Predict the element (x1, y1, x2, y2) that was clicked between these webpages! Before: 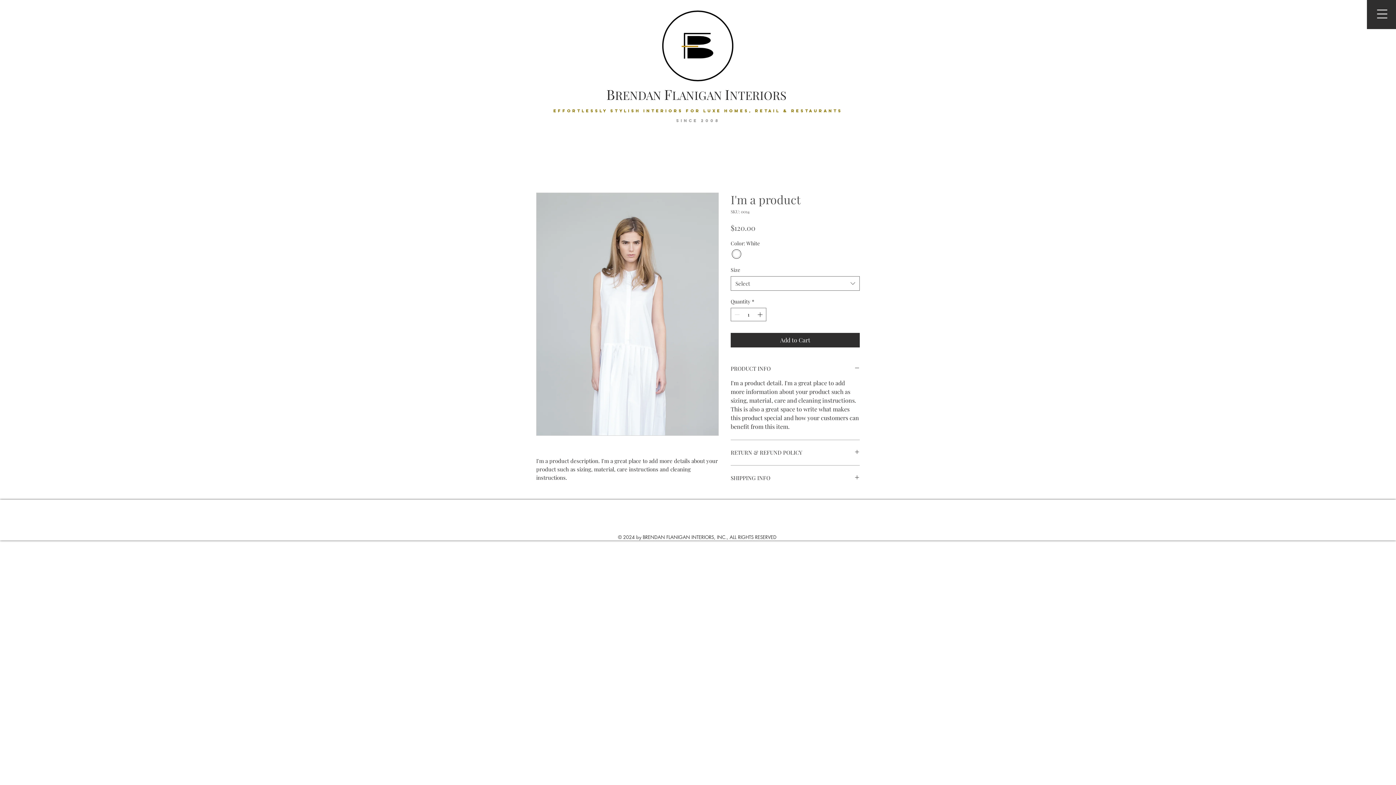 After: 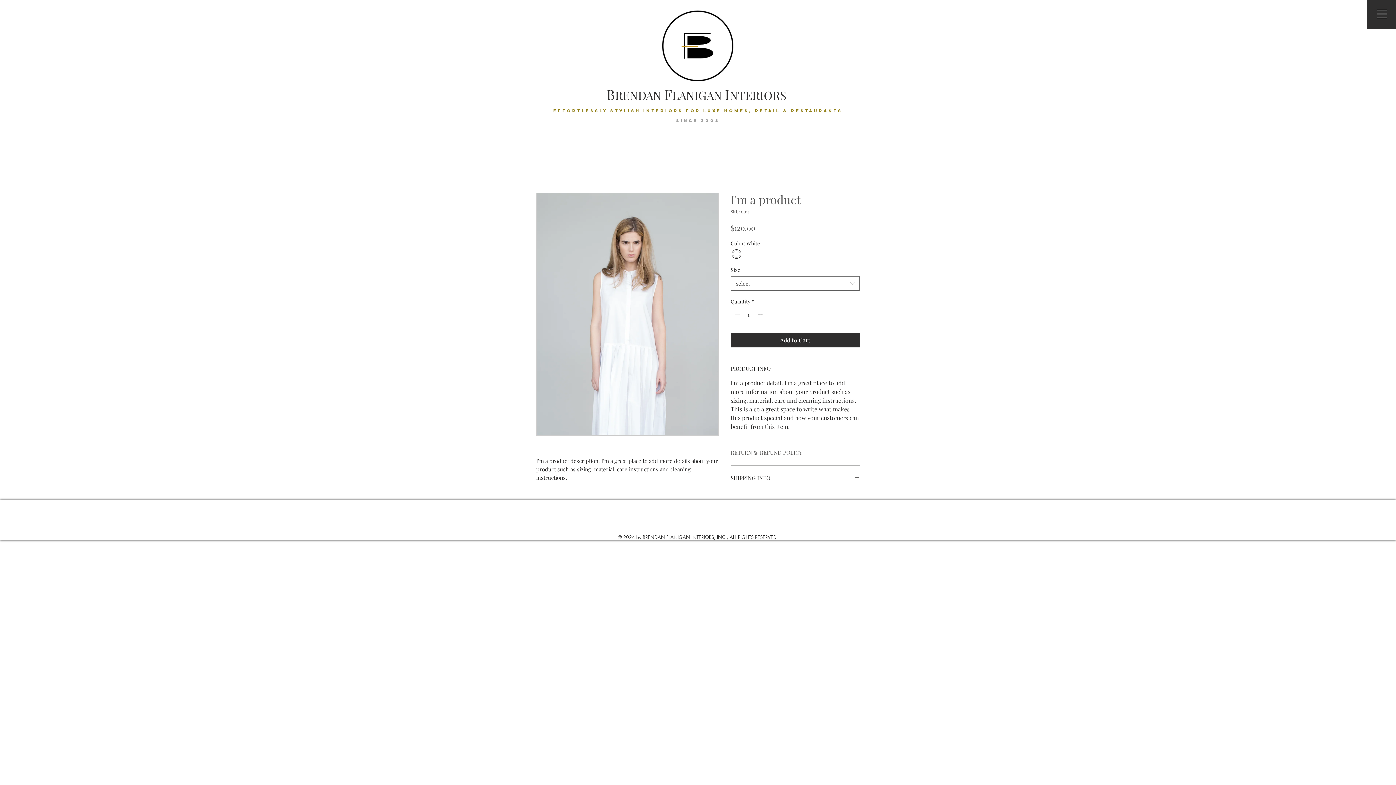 Action: label: RETURN & REFUND POLICY bbox: (730, 449, 860, 456)